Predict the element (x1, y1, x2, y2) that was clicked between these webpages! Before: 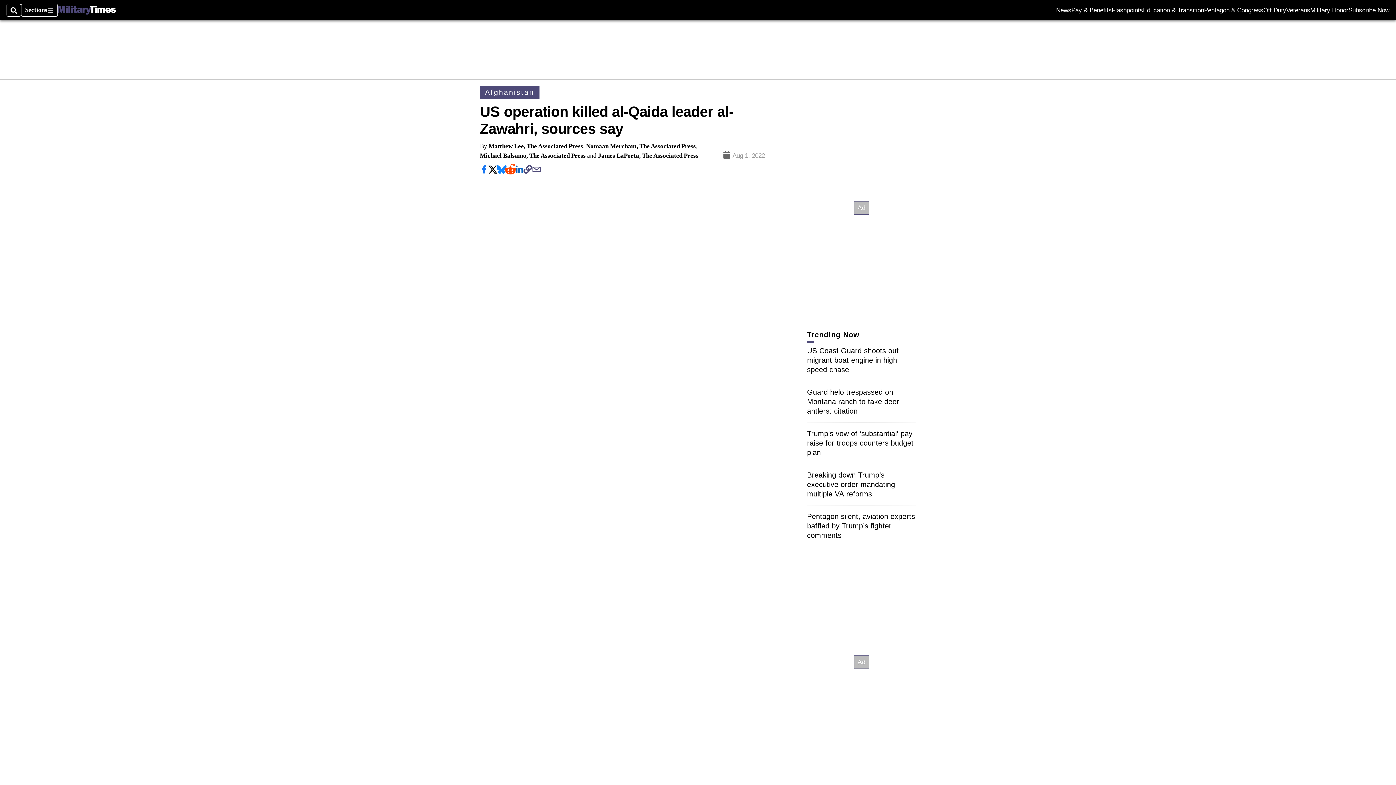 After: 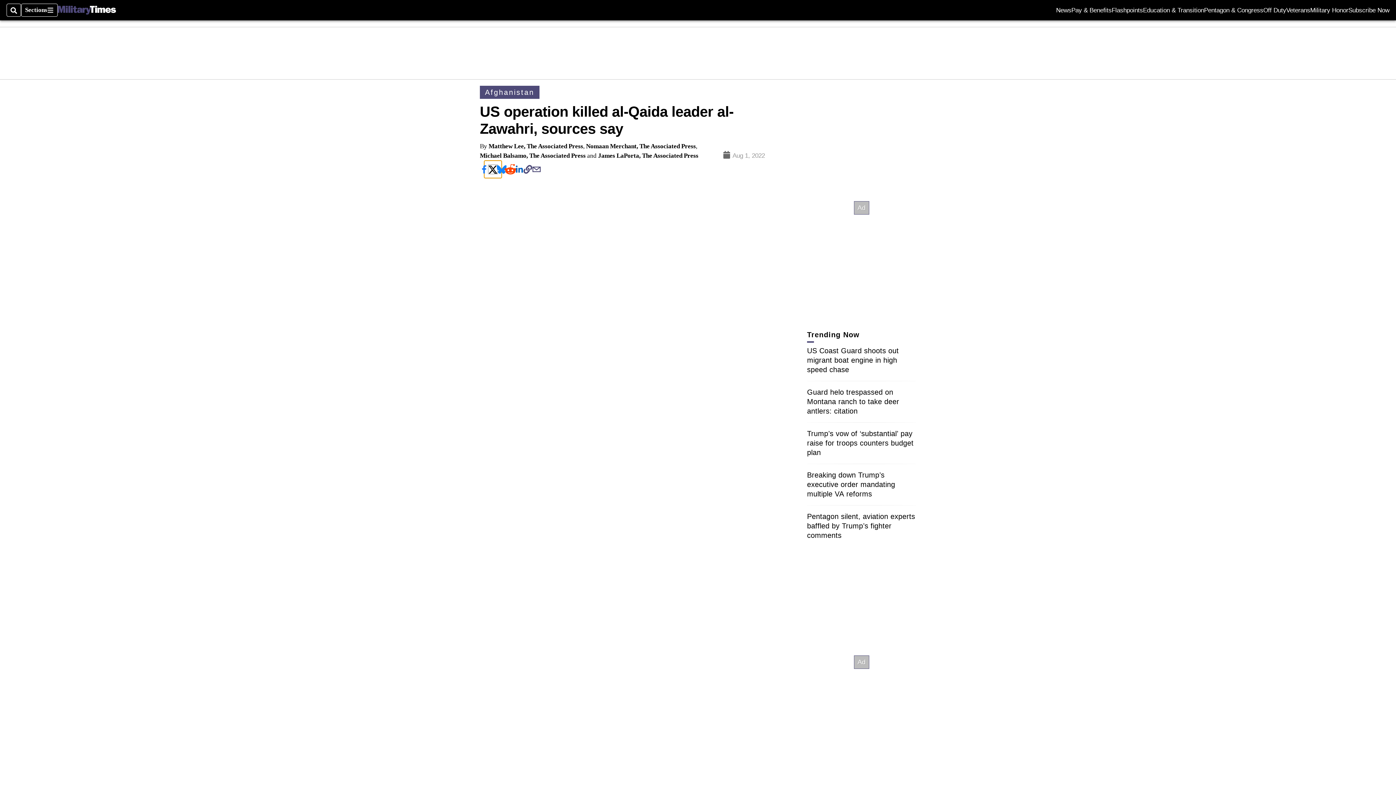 Action: bbox: (488, 165, 497, 173)